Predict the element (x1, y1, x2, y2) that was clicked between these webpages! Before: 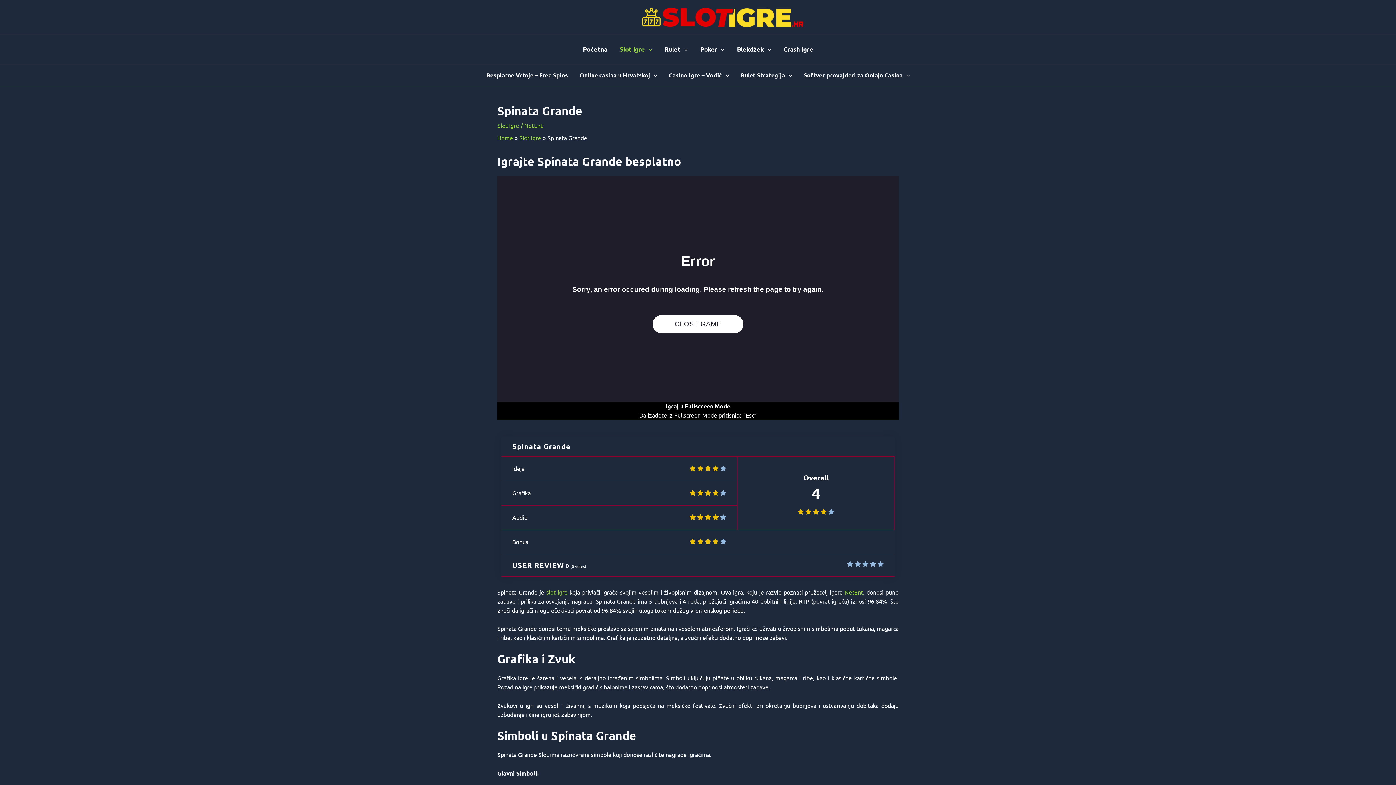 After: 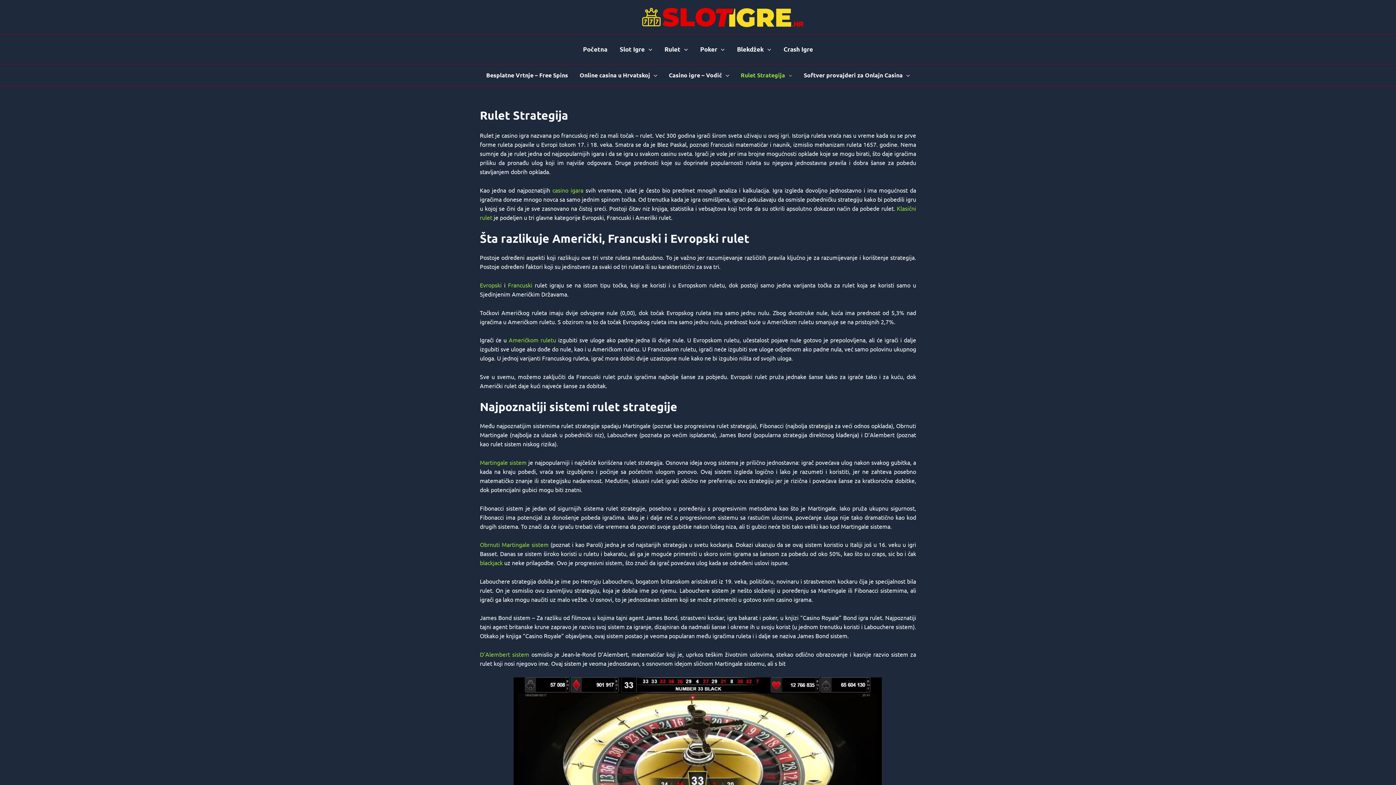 Action: bbox: (735, 64, 798, 86) label: Rulet Strategija